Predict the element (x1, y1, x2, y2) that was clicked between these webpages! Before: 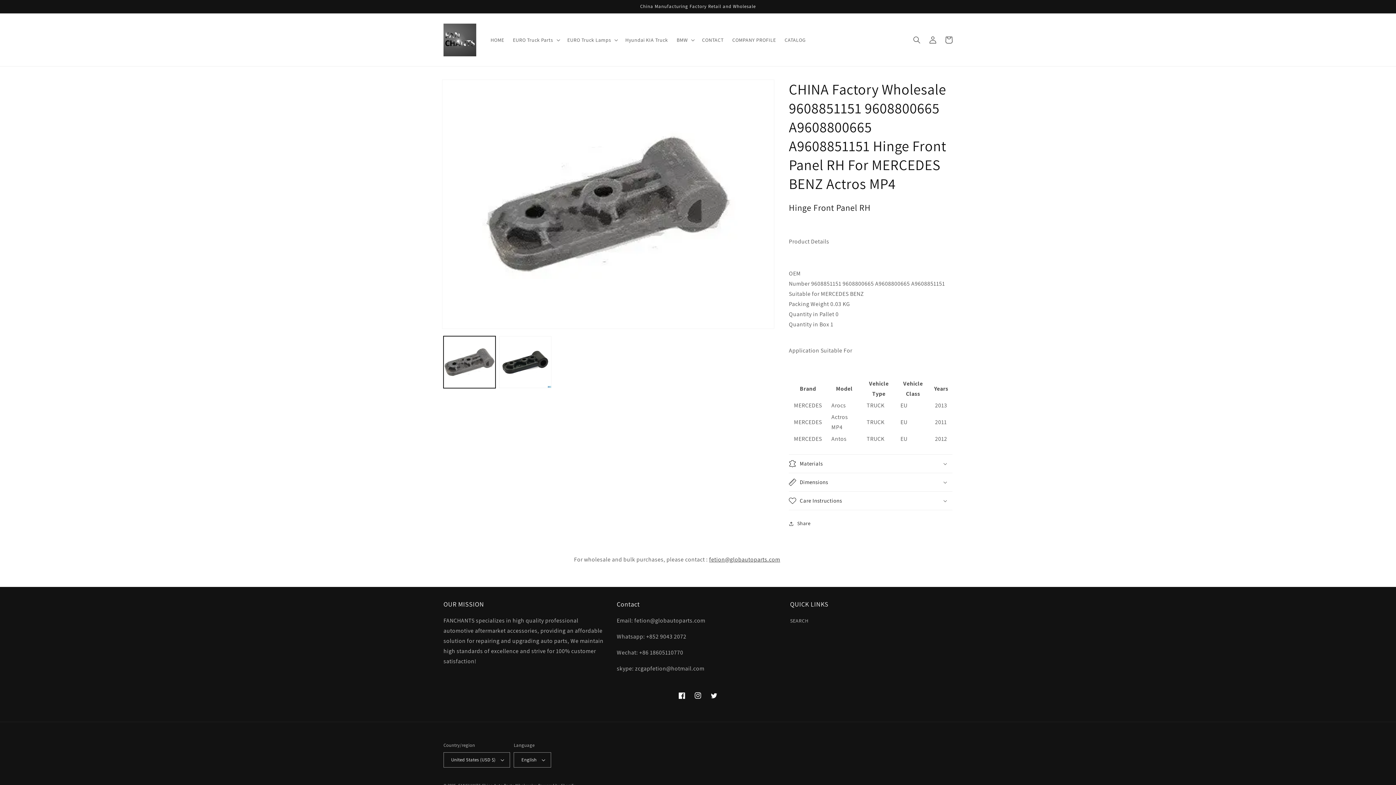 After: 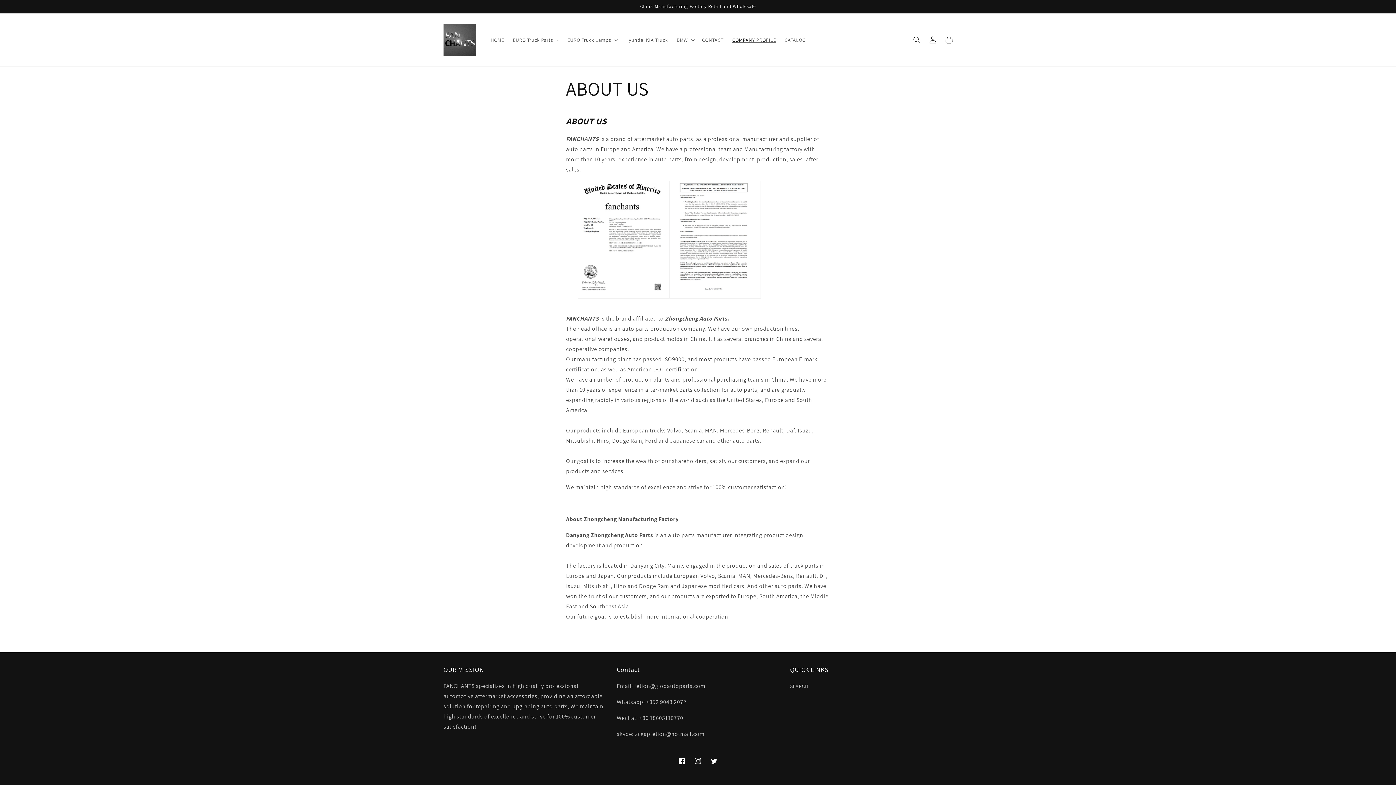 Action: label: COMPANY PROFILE bbox: (728, 32, 780, 47)